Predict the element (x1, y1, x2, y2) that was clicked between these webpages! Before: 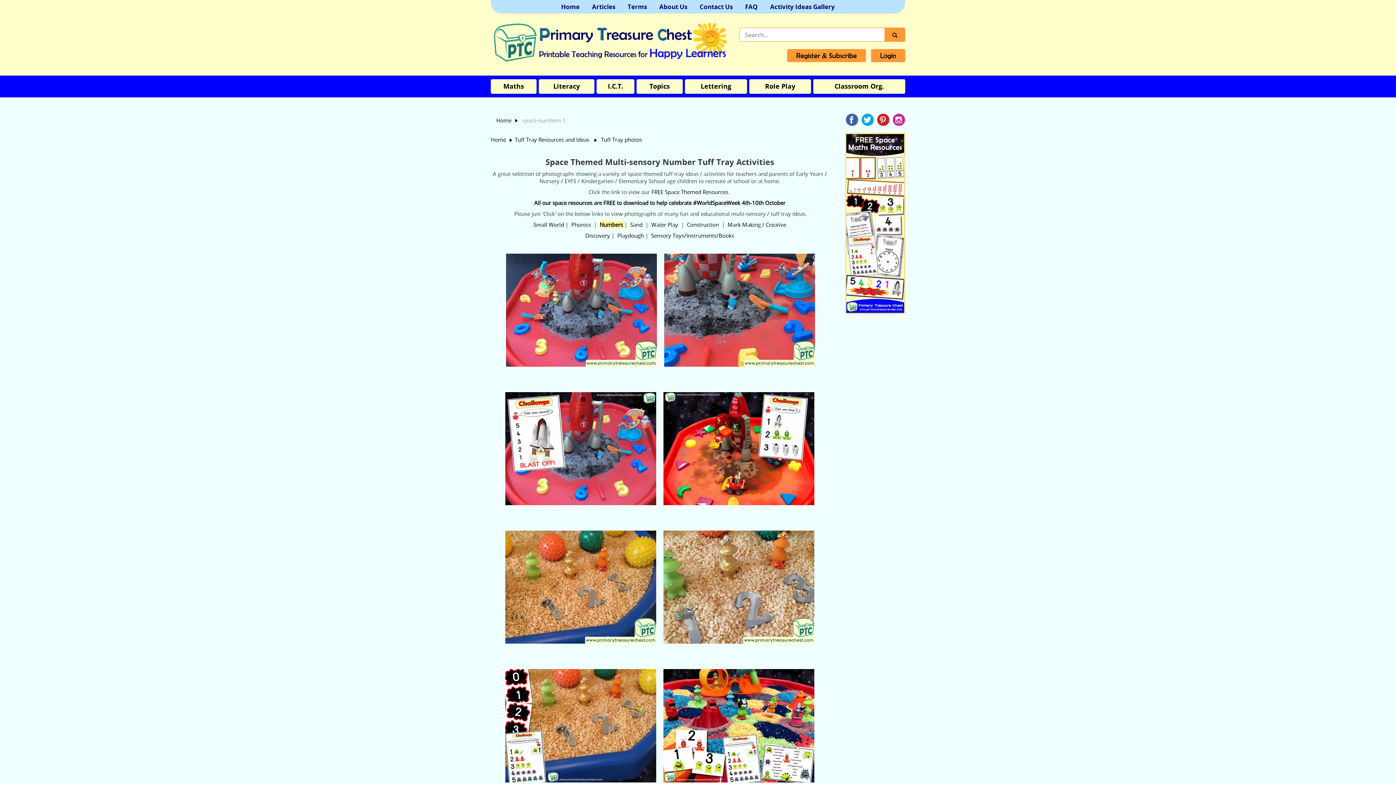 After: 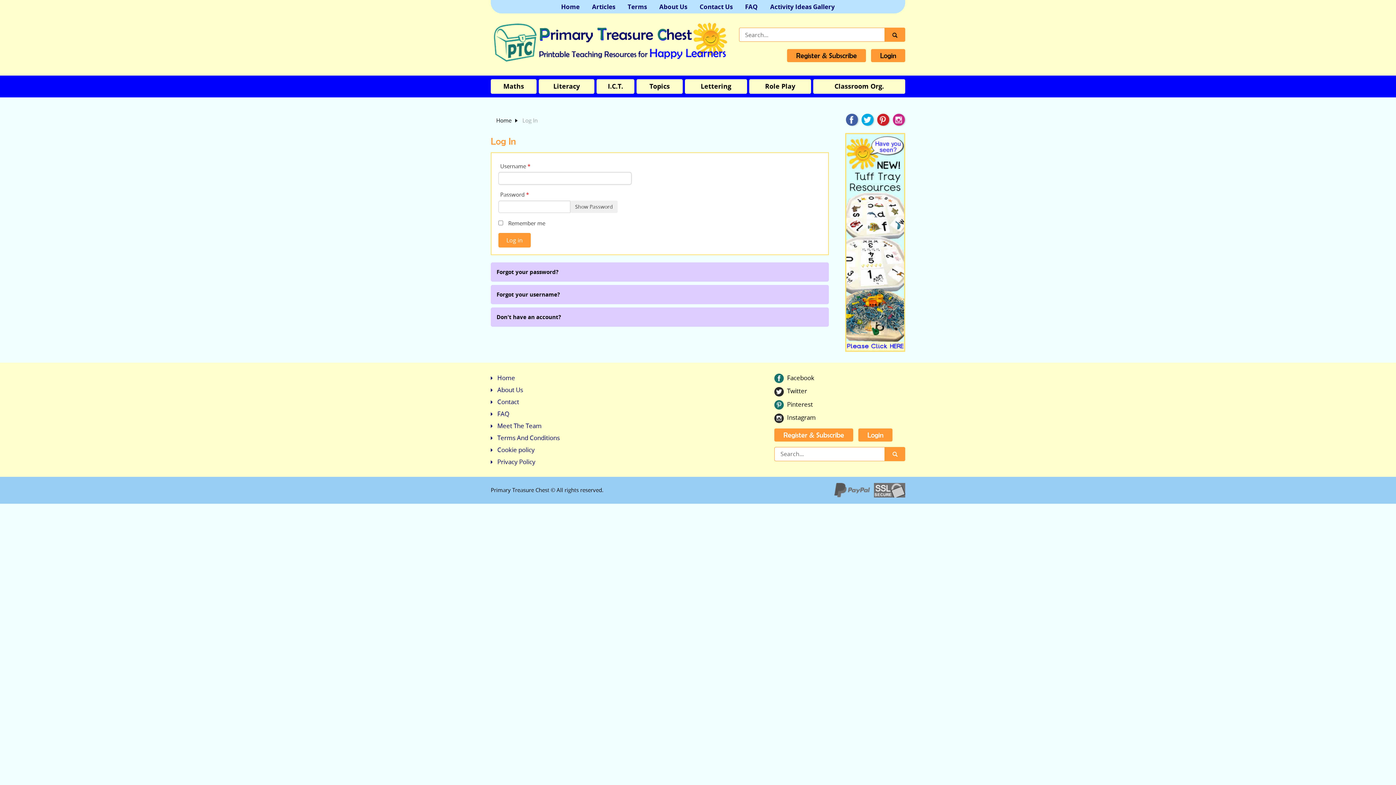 Action: label: Login bbox: (871, 49, 905, 62)